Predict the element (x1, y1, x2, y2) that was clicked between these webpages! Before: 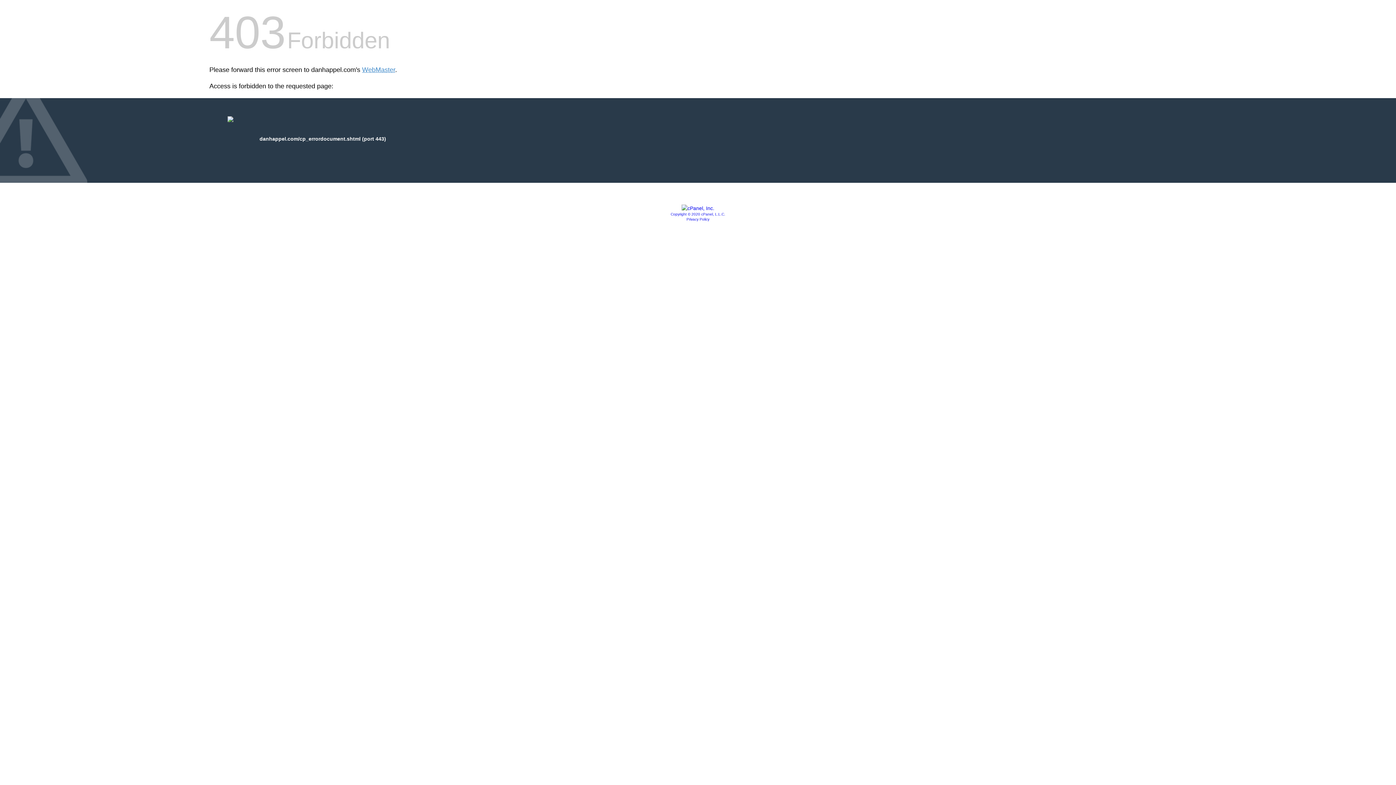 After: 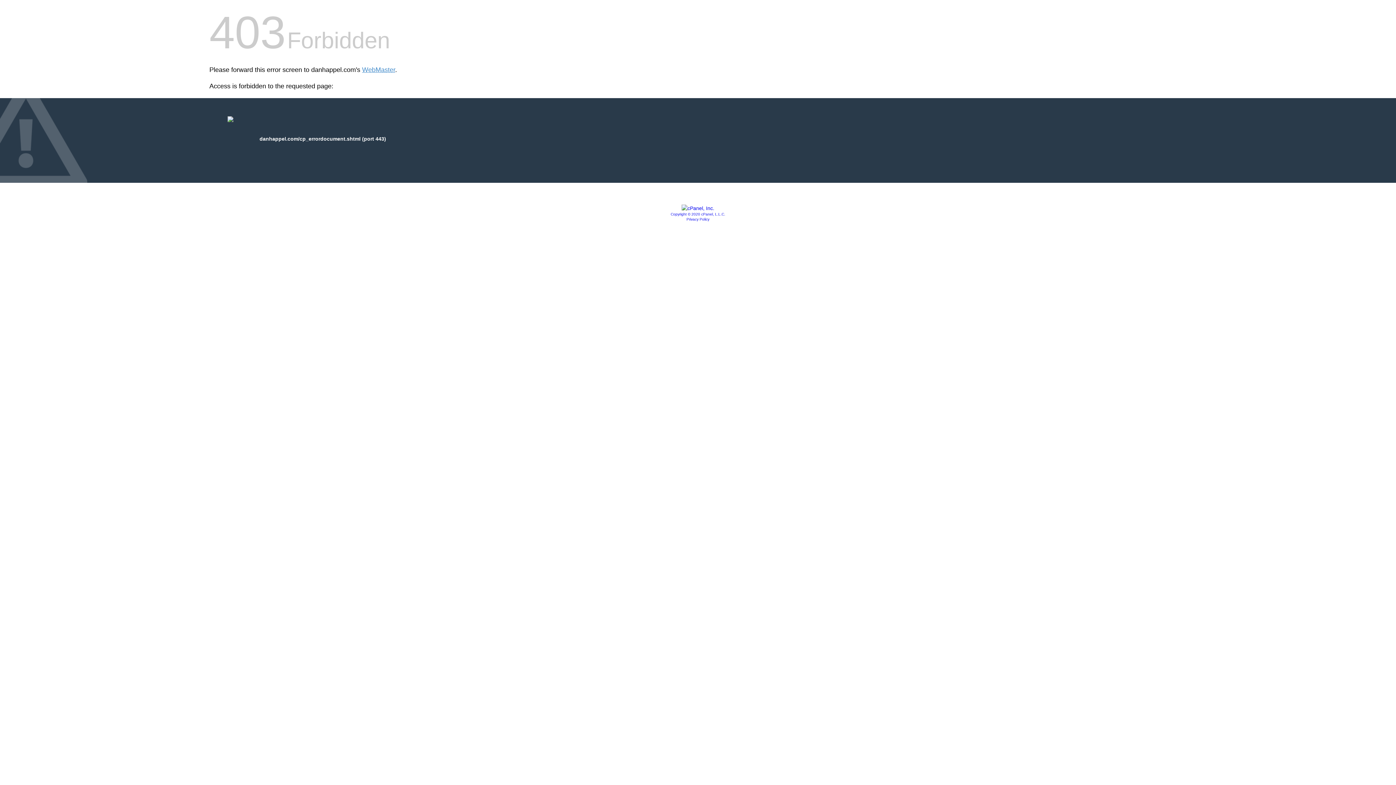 Action: label: Copyright © 2020 cPanel, L.L.C. bbox: (670, 212, 725, 216)